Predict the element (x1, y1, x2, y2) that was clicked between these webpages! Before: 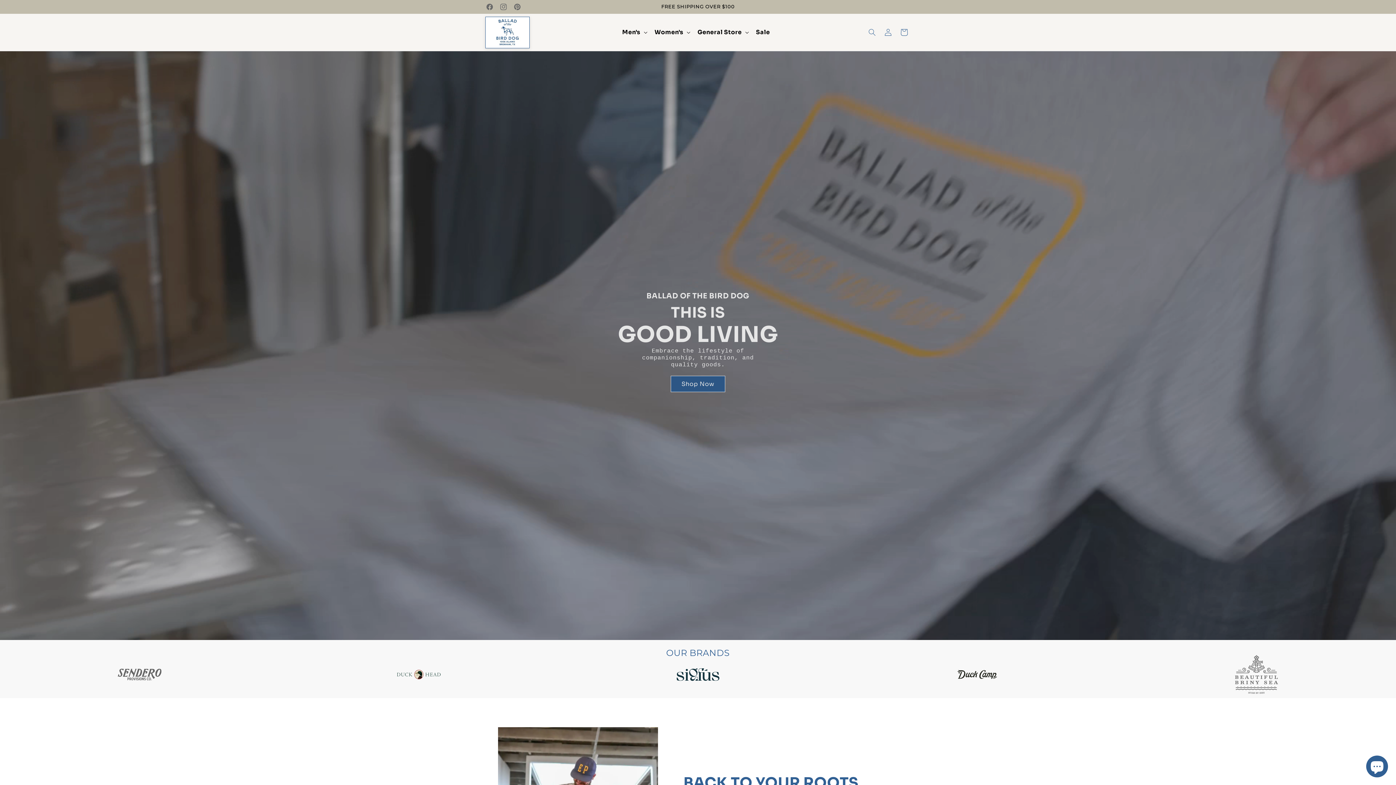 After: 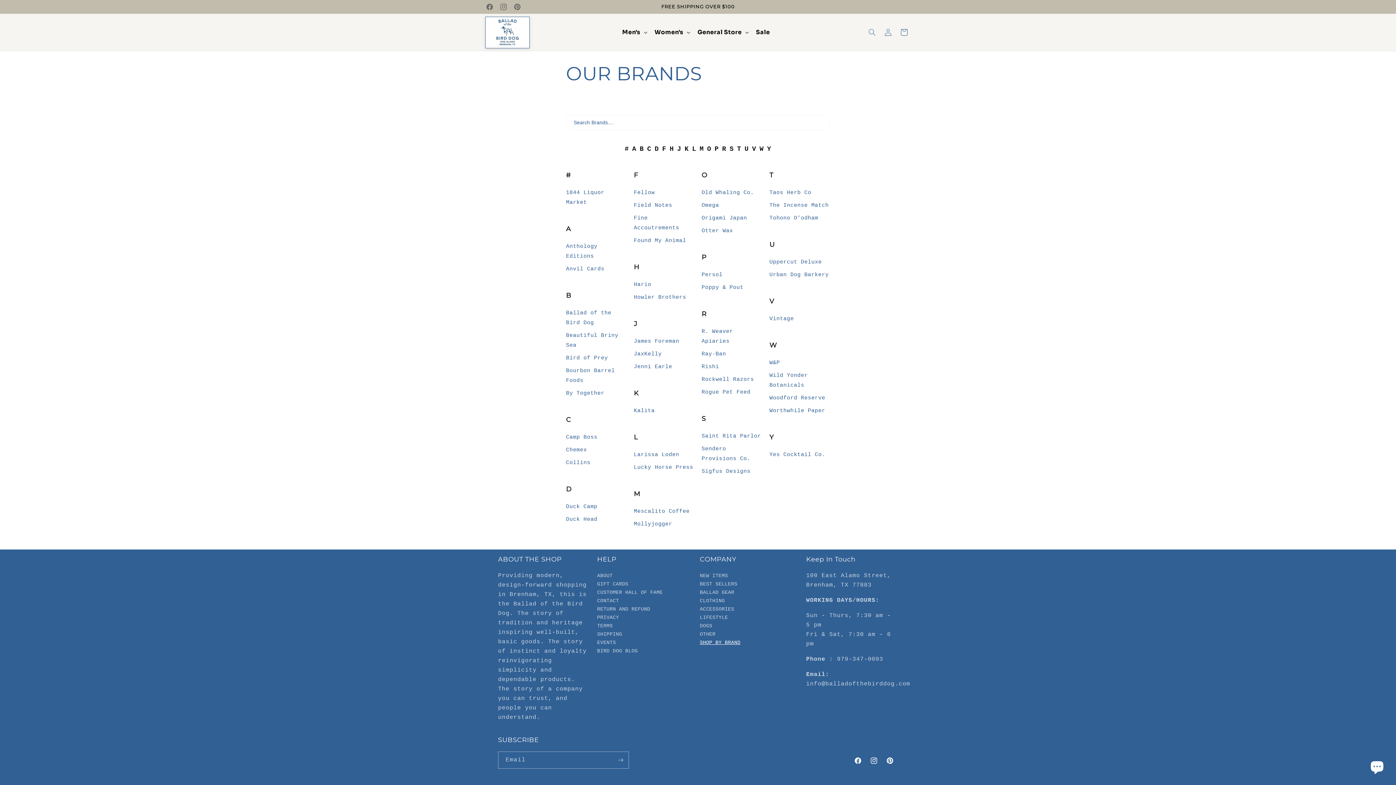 Action: bbox: (1234, 655, 1278, 698)